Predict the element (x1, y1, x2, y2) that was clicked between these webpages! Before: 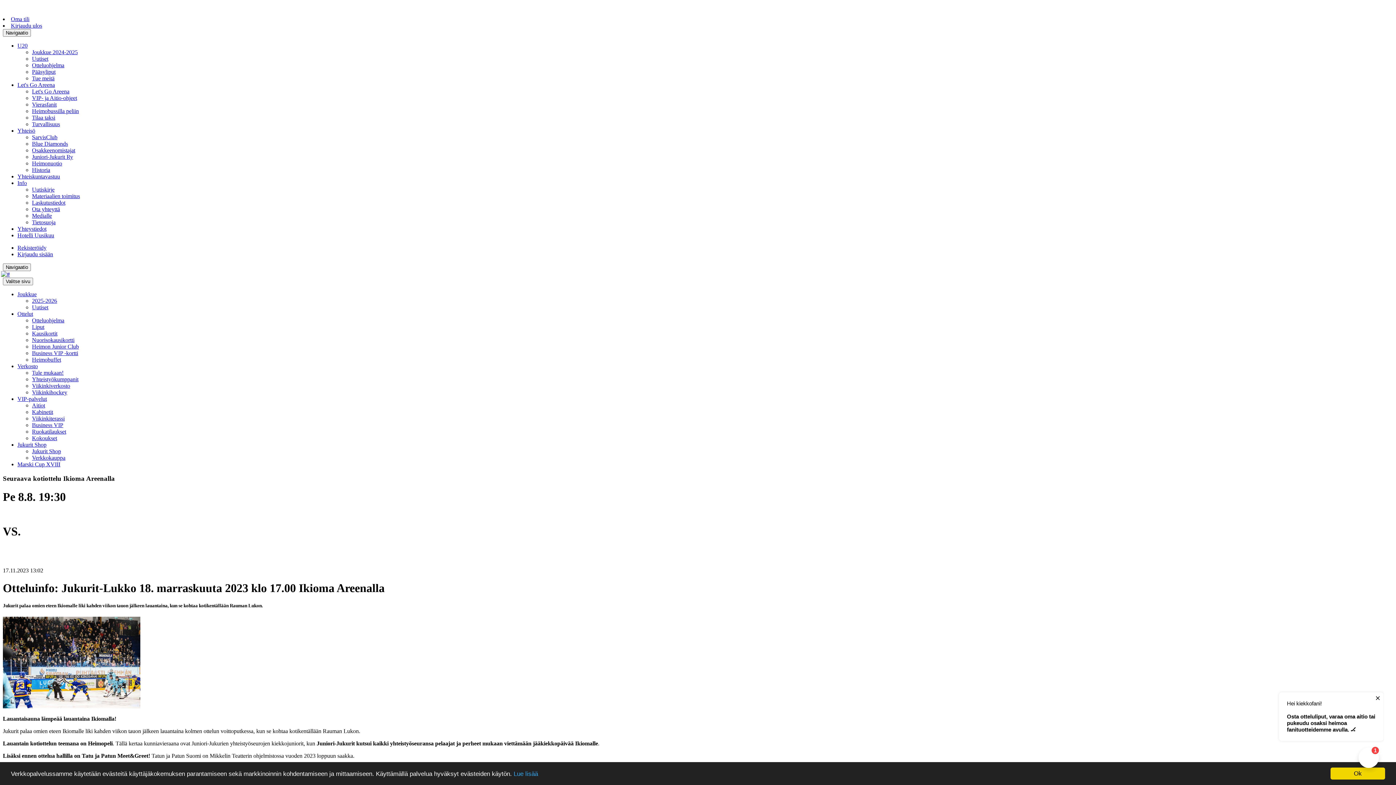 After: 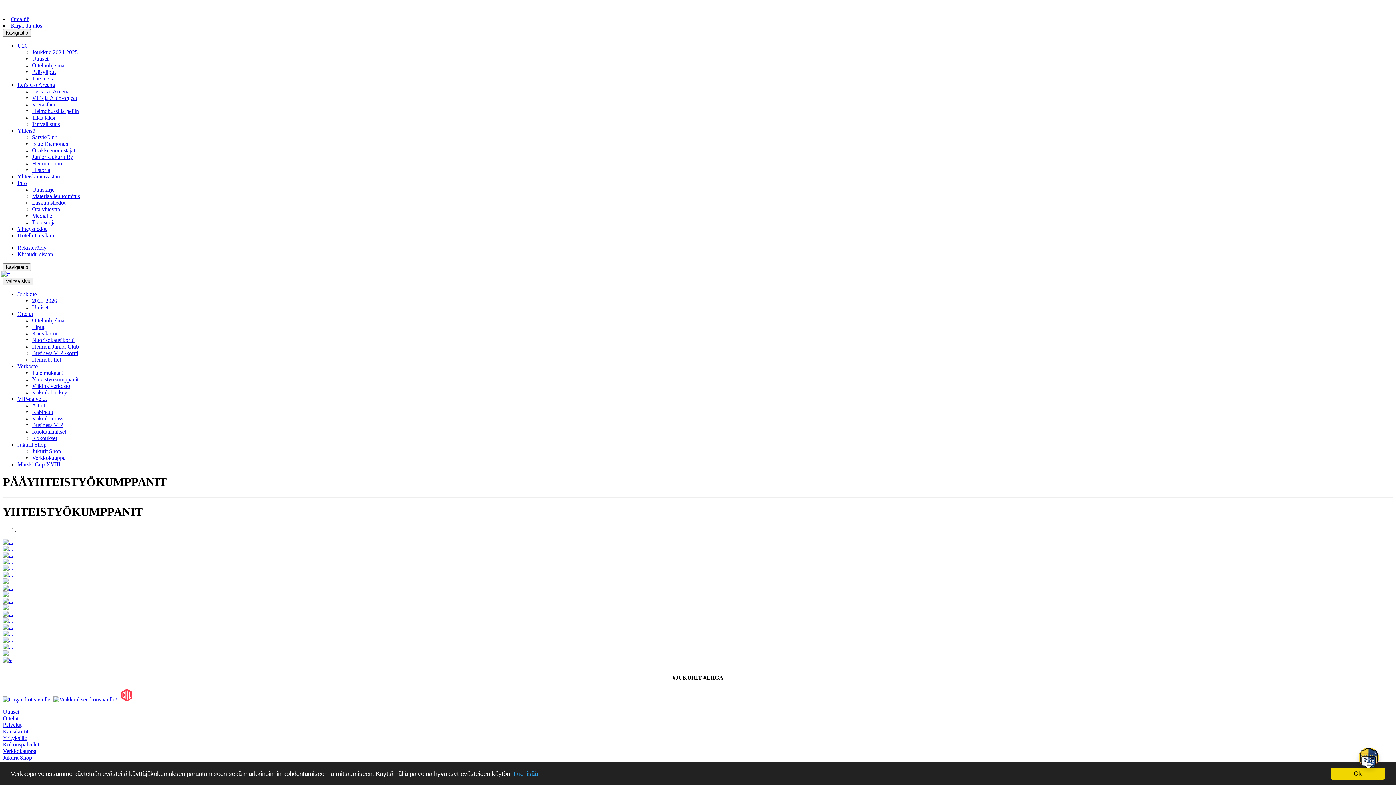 Action: label: Yhteistyökumppanit bbox: (32, 376, 78, 382)